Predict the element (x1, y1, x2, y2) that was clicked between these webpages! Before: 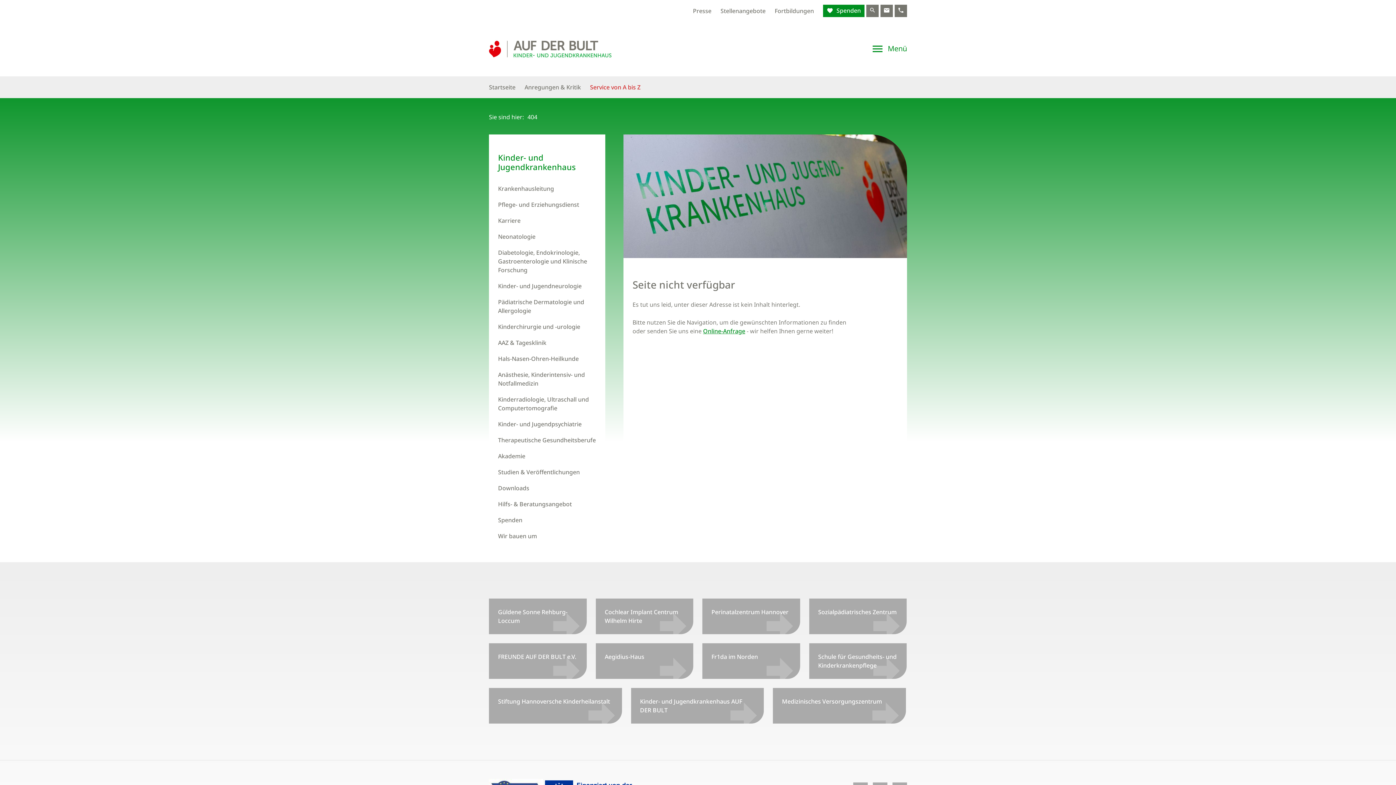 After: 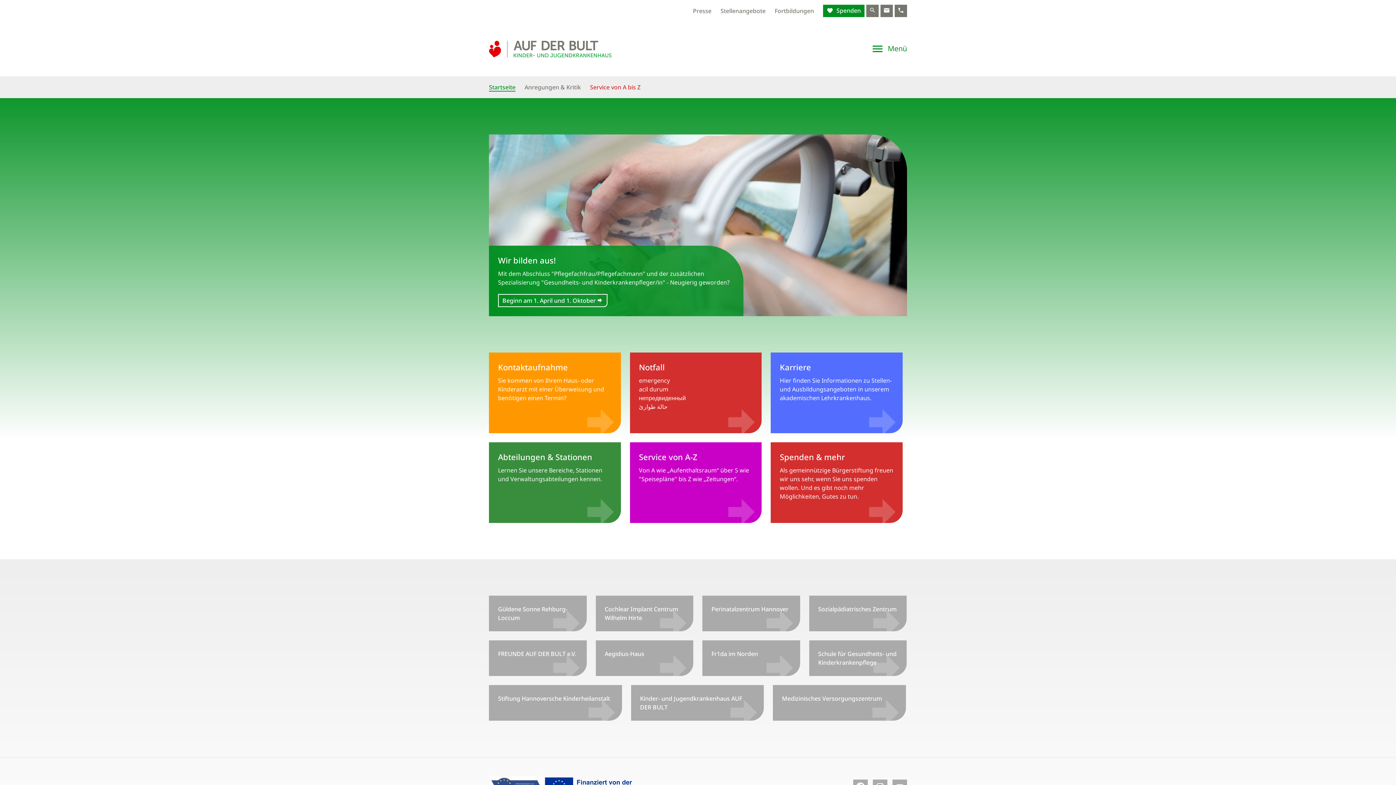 Action: bbox: (489, 38, 611, 60)